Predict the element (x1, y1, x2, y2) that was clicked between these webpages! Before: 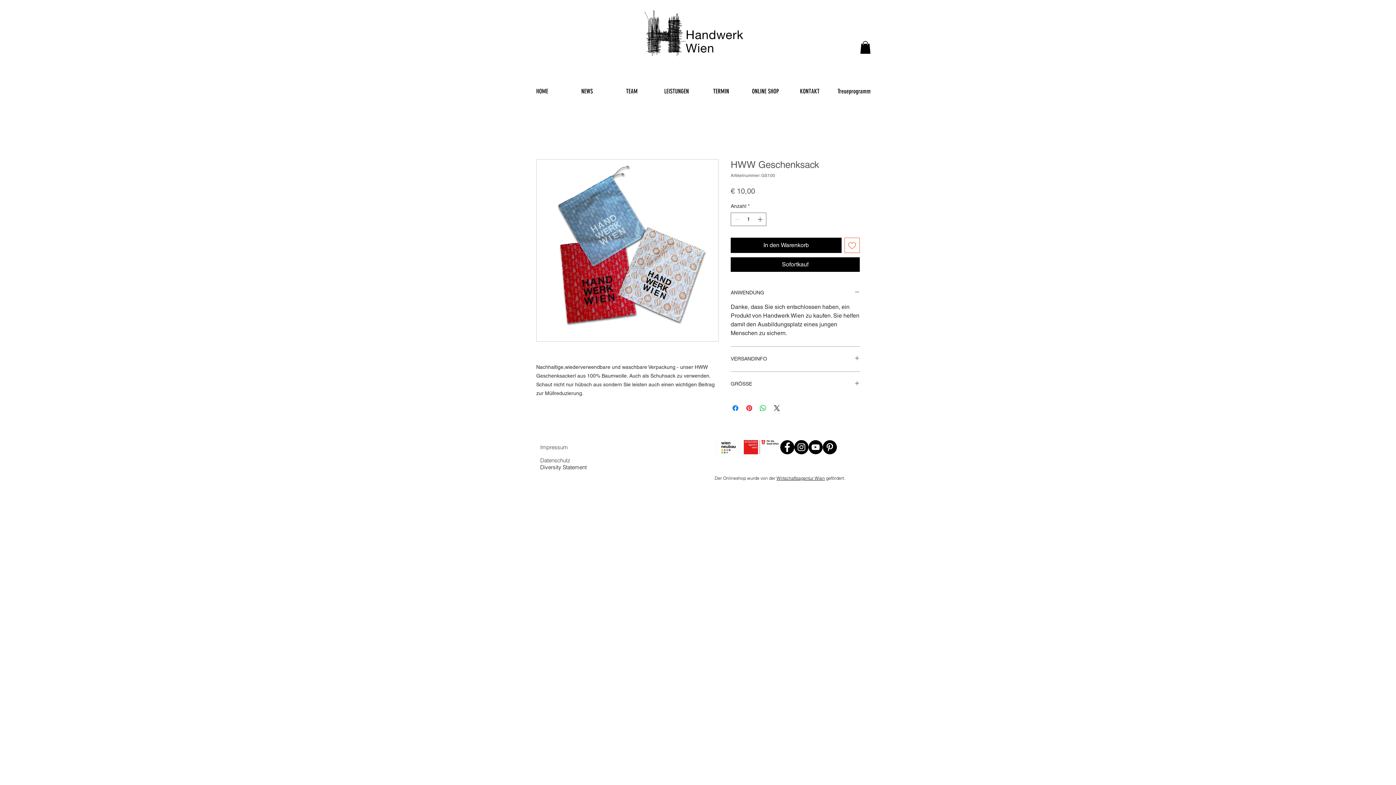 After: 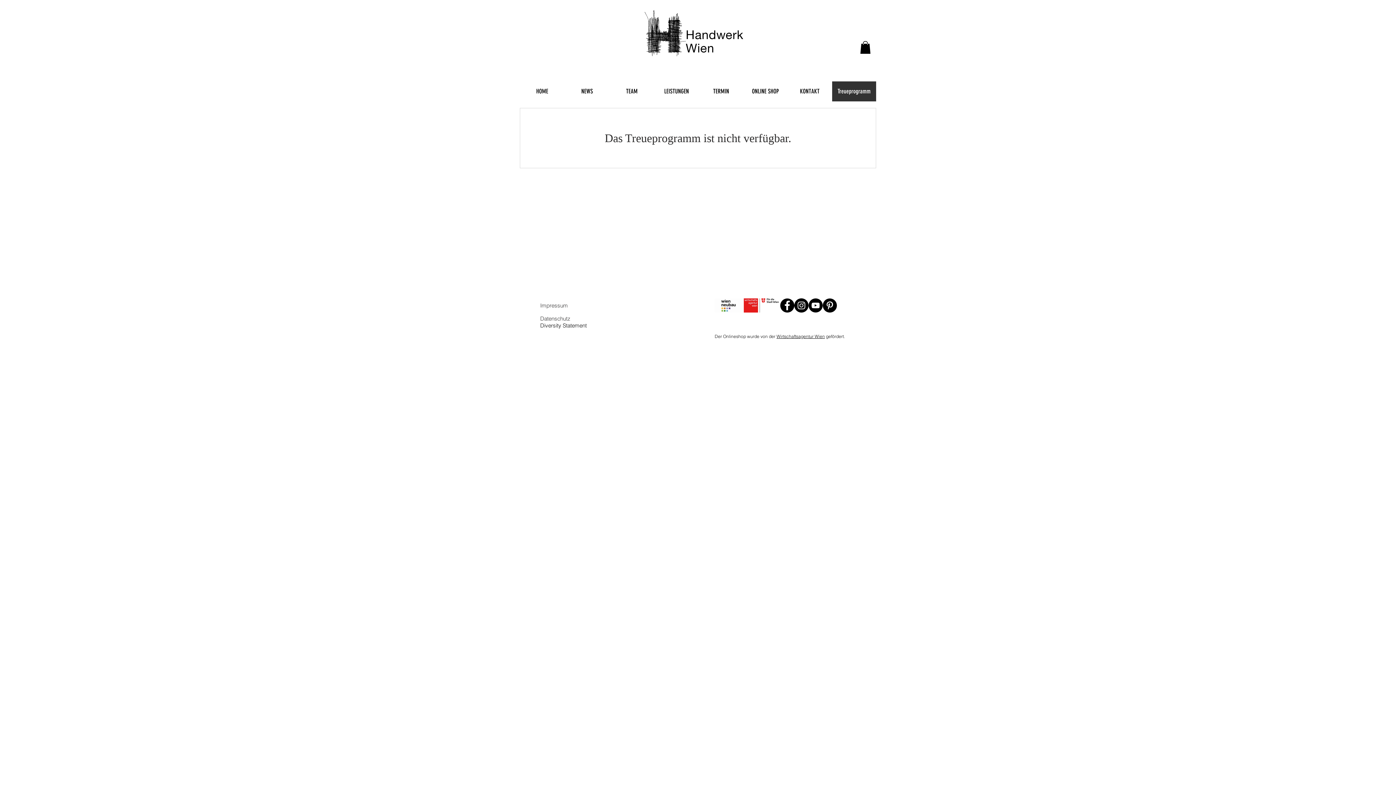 Action: bbox: (832, 81, 876, 101) label: Treueprogramm